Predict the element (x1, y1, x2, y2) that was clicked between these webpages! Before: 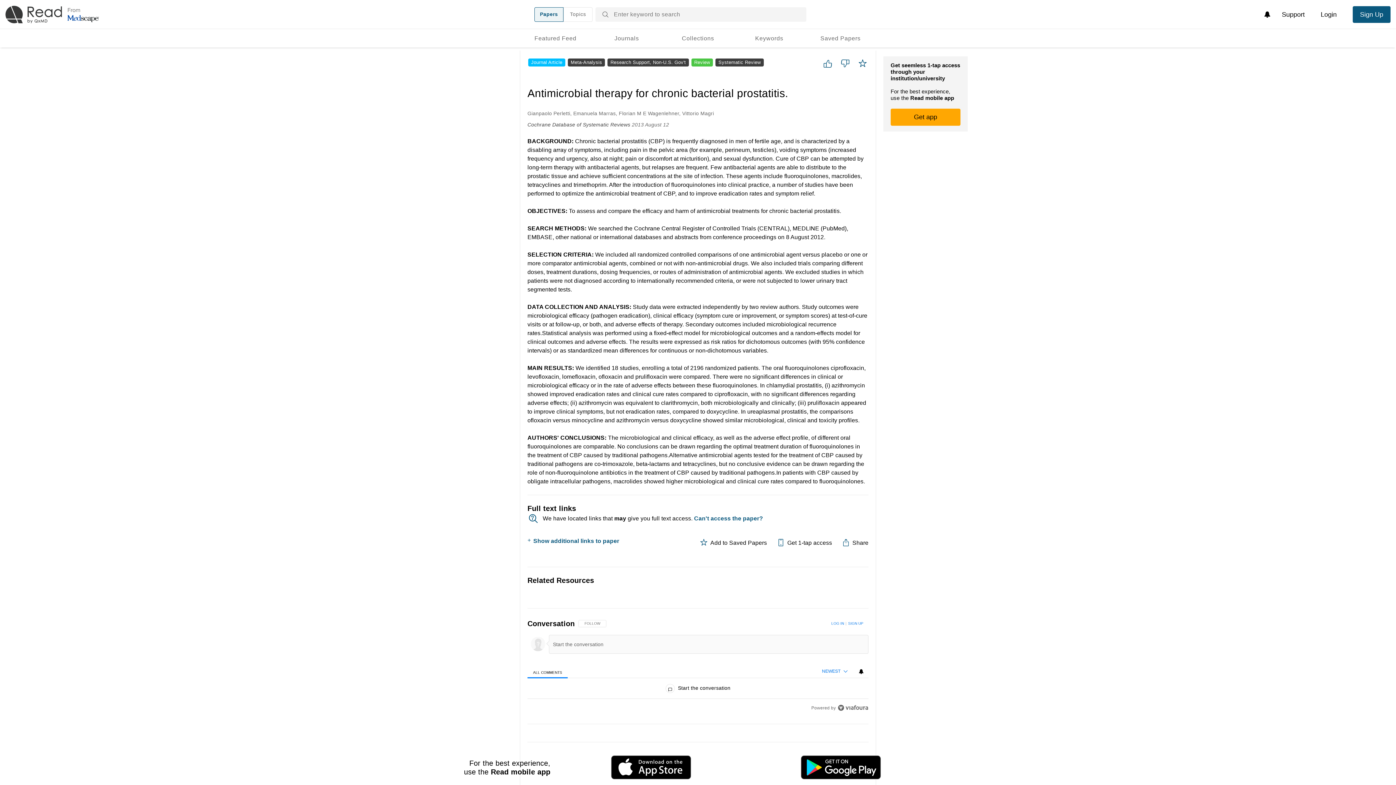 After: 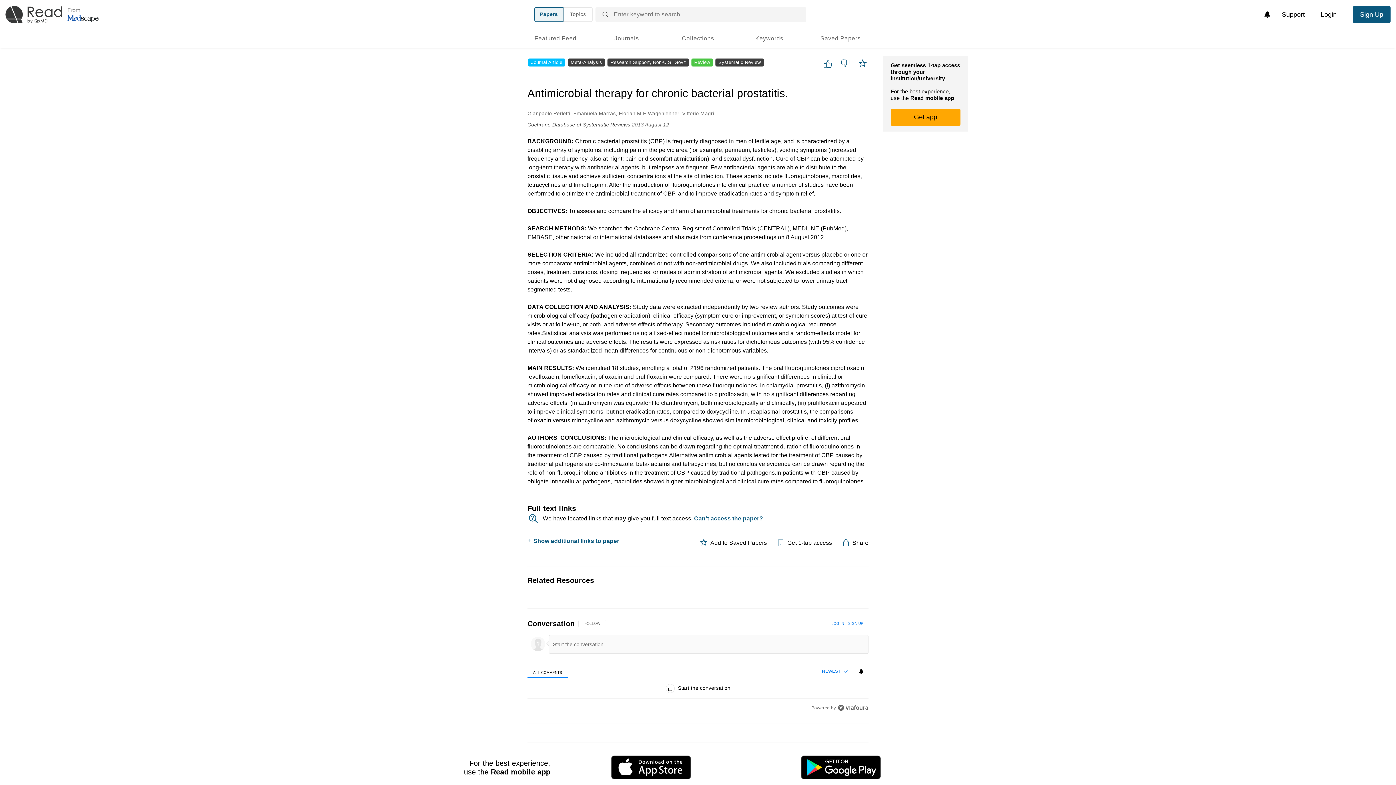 Action: bbox: (743, 756, 933, 779)